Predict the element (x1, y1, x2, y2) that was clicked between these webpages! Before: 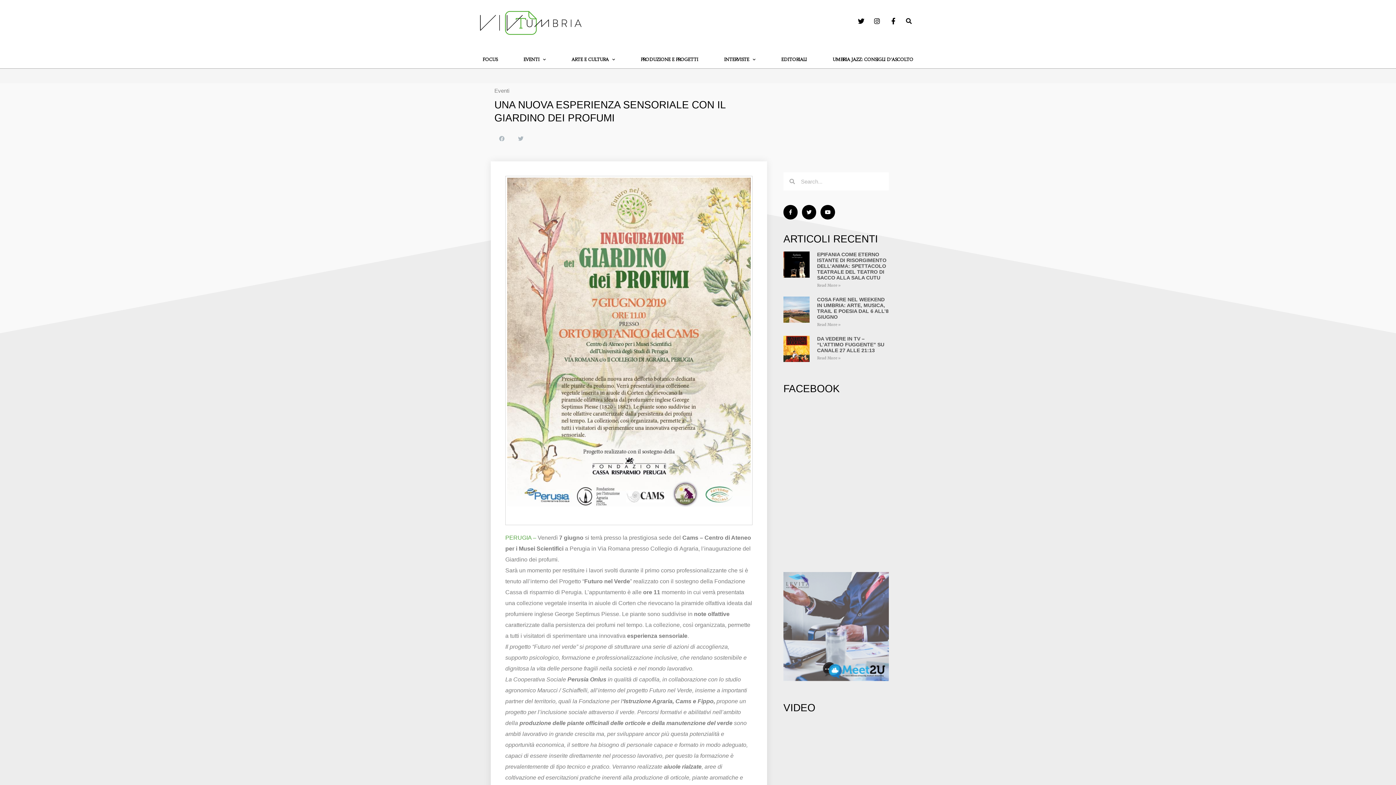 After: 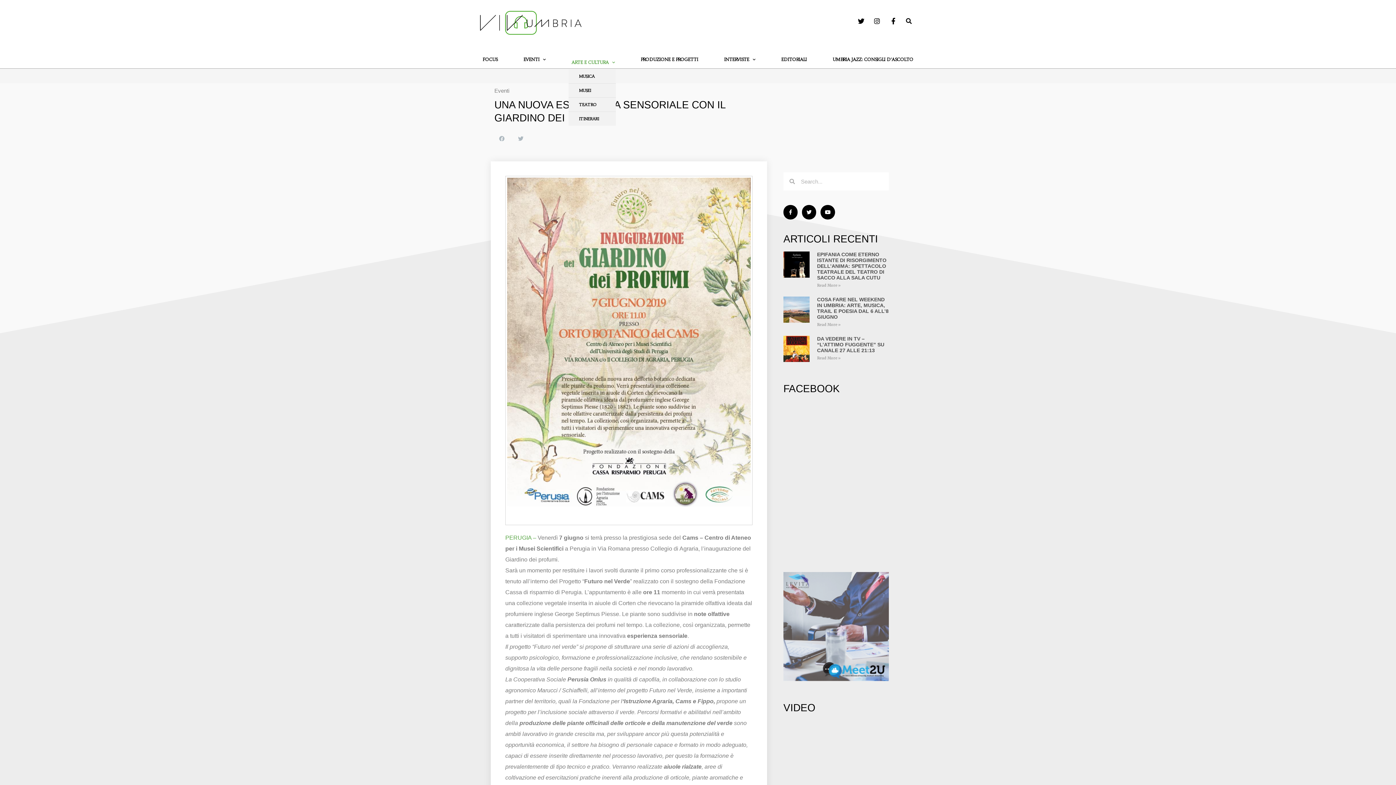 Action: label: ARTE E CULTURA bbox: (568, 51, 617, 68)